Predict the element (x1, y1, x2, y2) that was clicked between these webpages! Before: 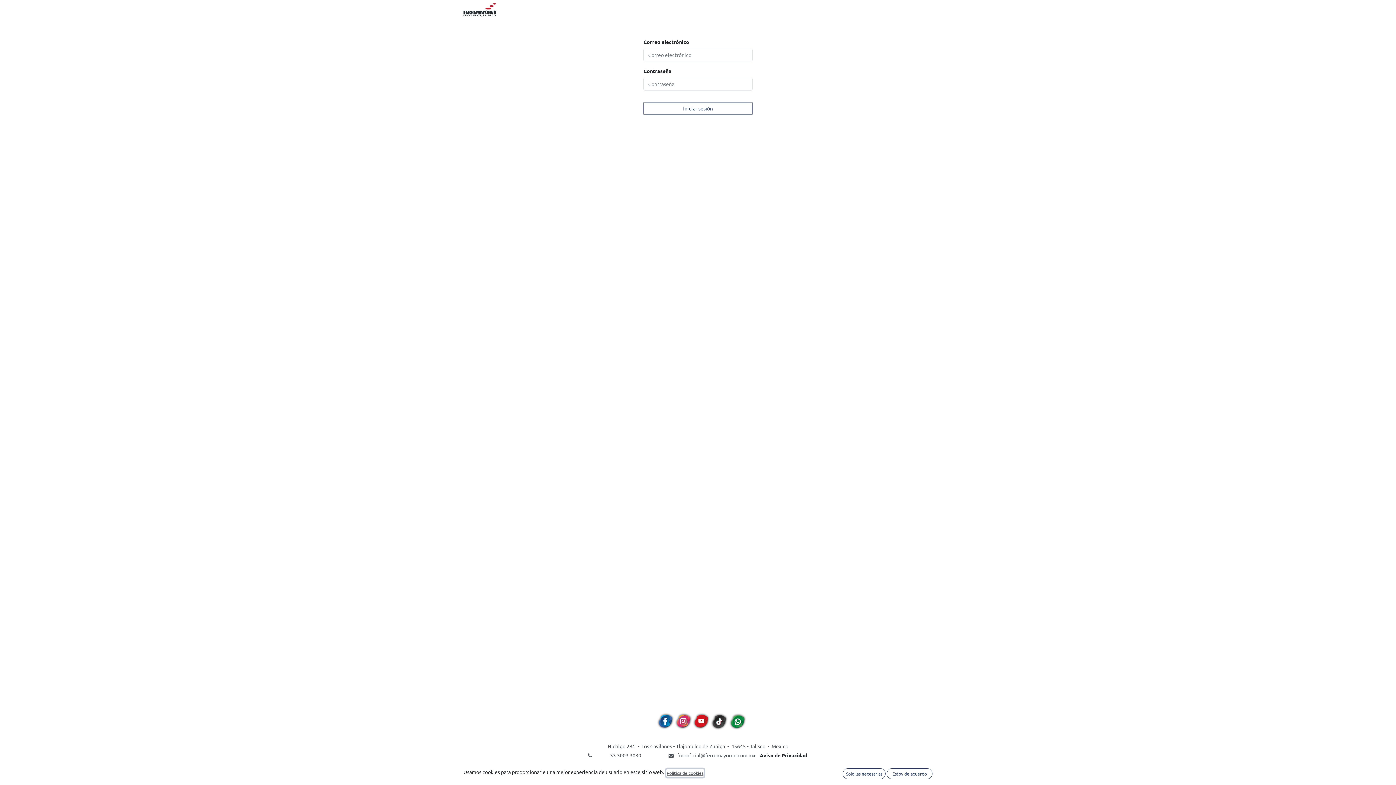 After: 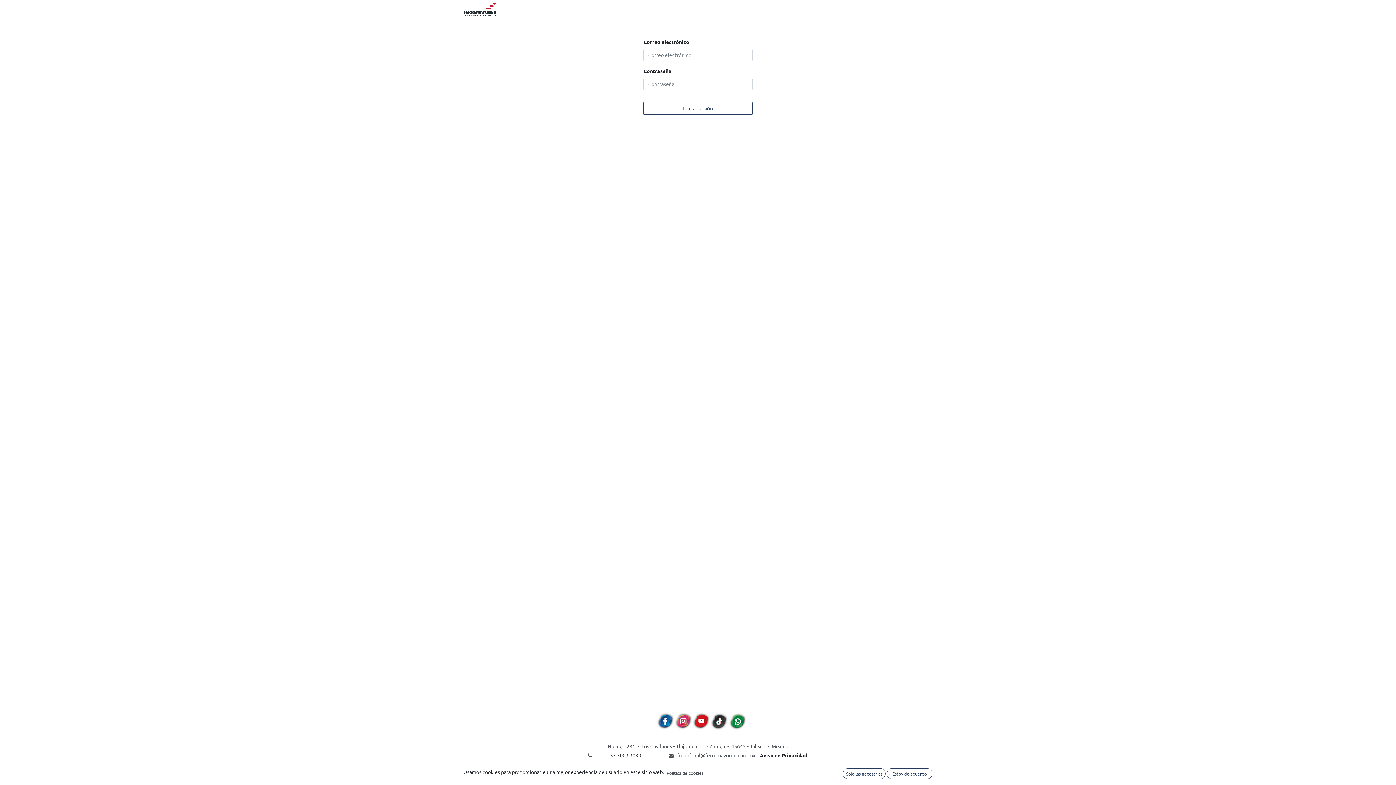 Action: bbox: (610, 752, 641, 758) label: ﻿33 3003 3030﻿